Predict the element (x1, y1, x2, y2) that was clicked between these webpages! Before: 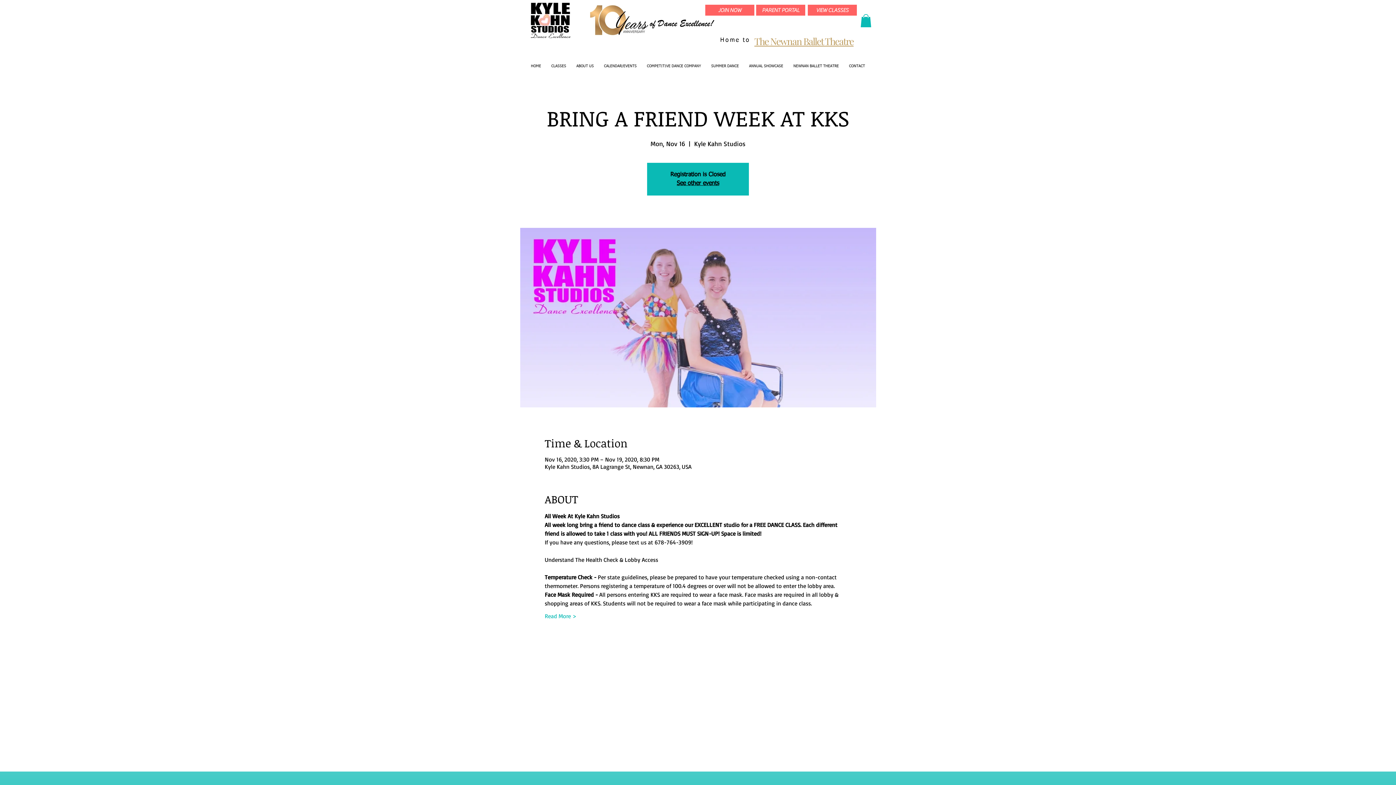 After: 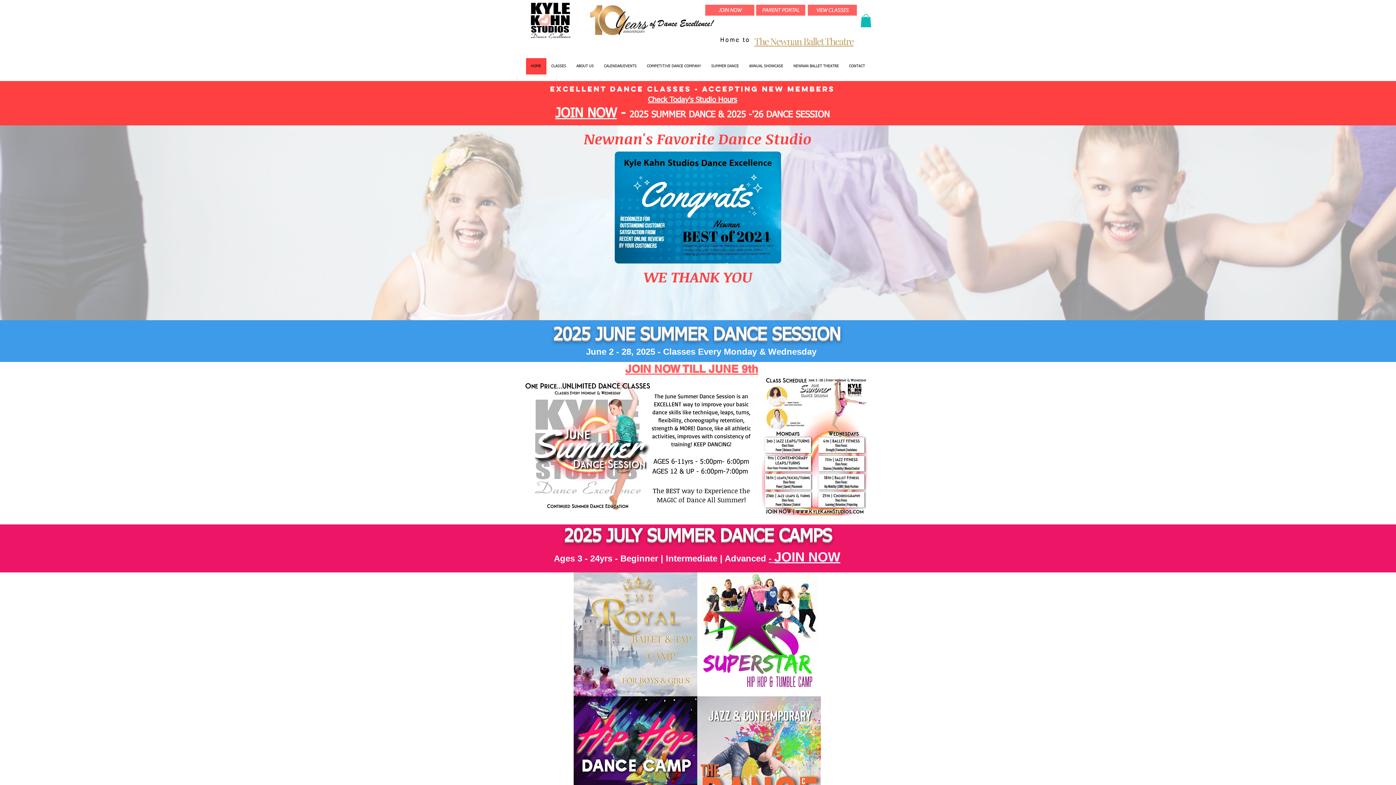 Action: bbox: (526, 58, 546, 74) label: HOME